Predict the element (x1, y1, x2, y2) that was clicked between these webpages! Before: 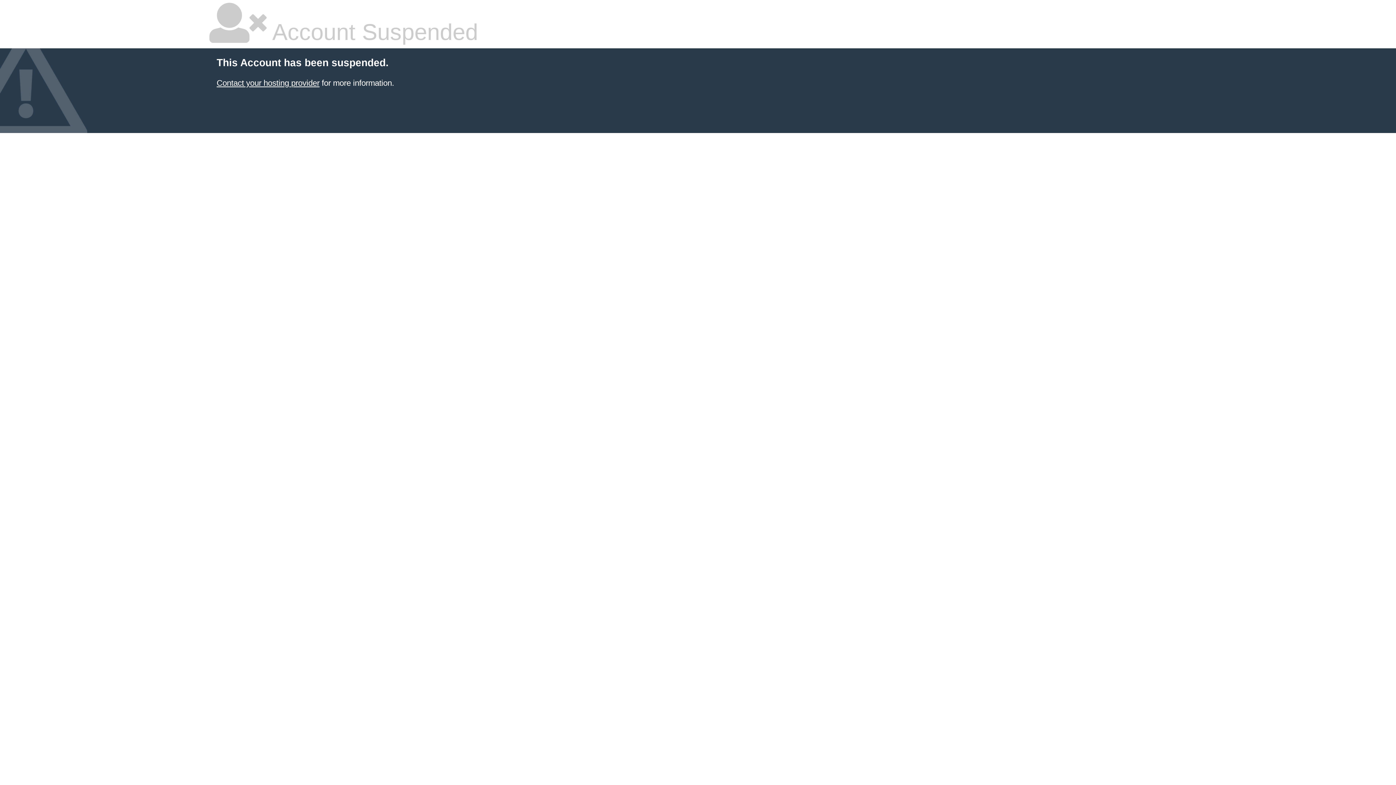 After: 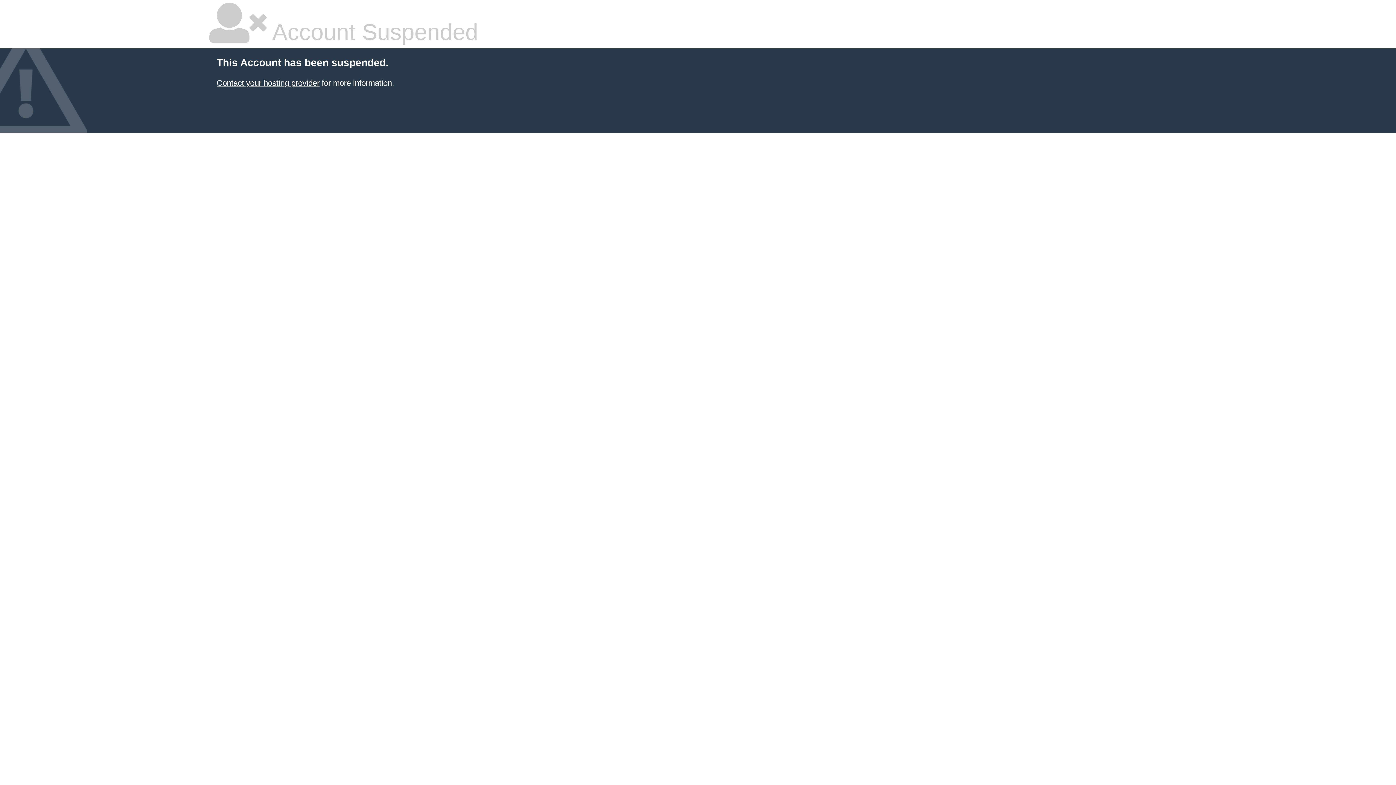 Action: label: Contact your hosting provider bbox: (216, 78, 319, 87)